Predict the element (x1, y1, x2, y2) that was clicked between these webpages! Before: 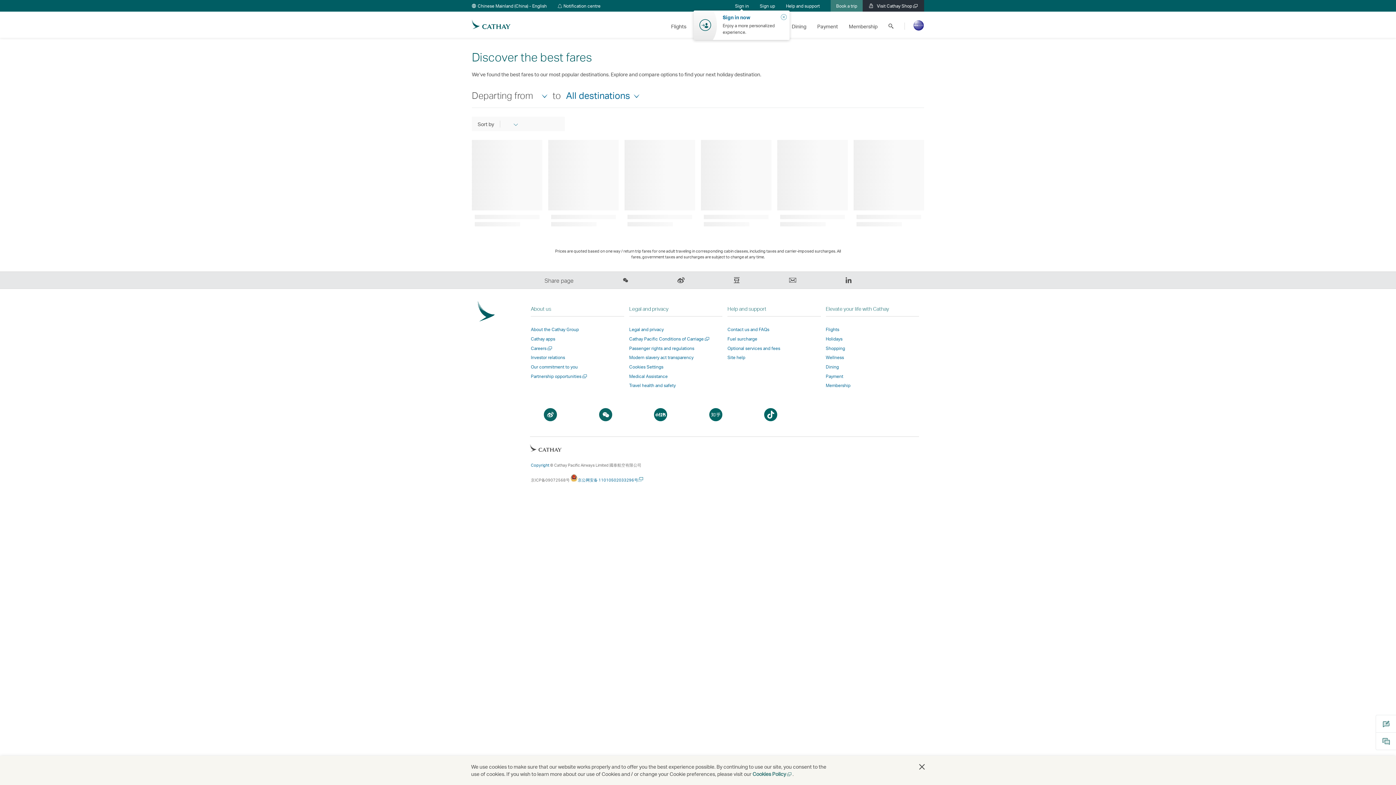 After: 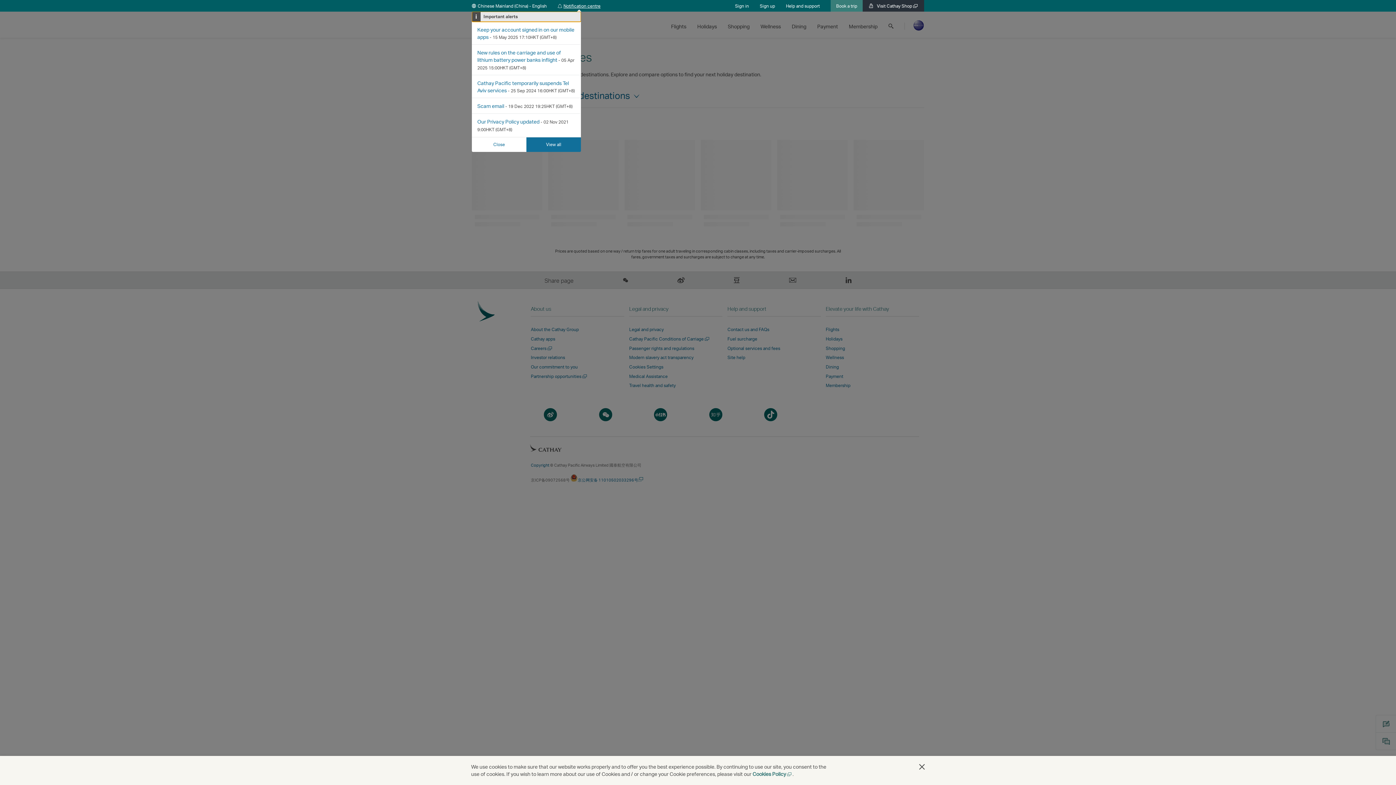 Action: label: Notification centre
Notification centre bbox: (552, 0, 606, 11)